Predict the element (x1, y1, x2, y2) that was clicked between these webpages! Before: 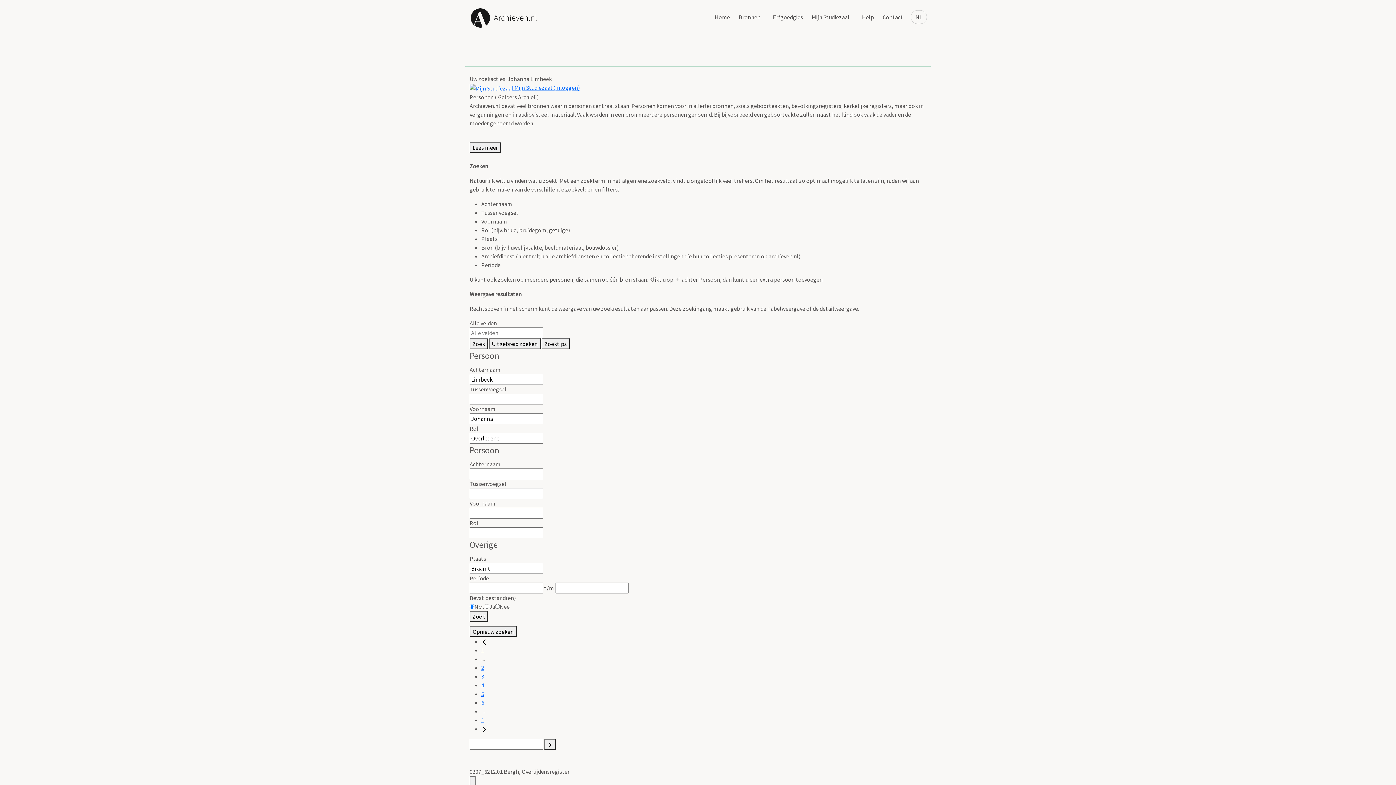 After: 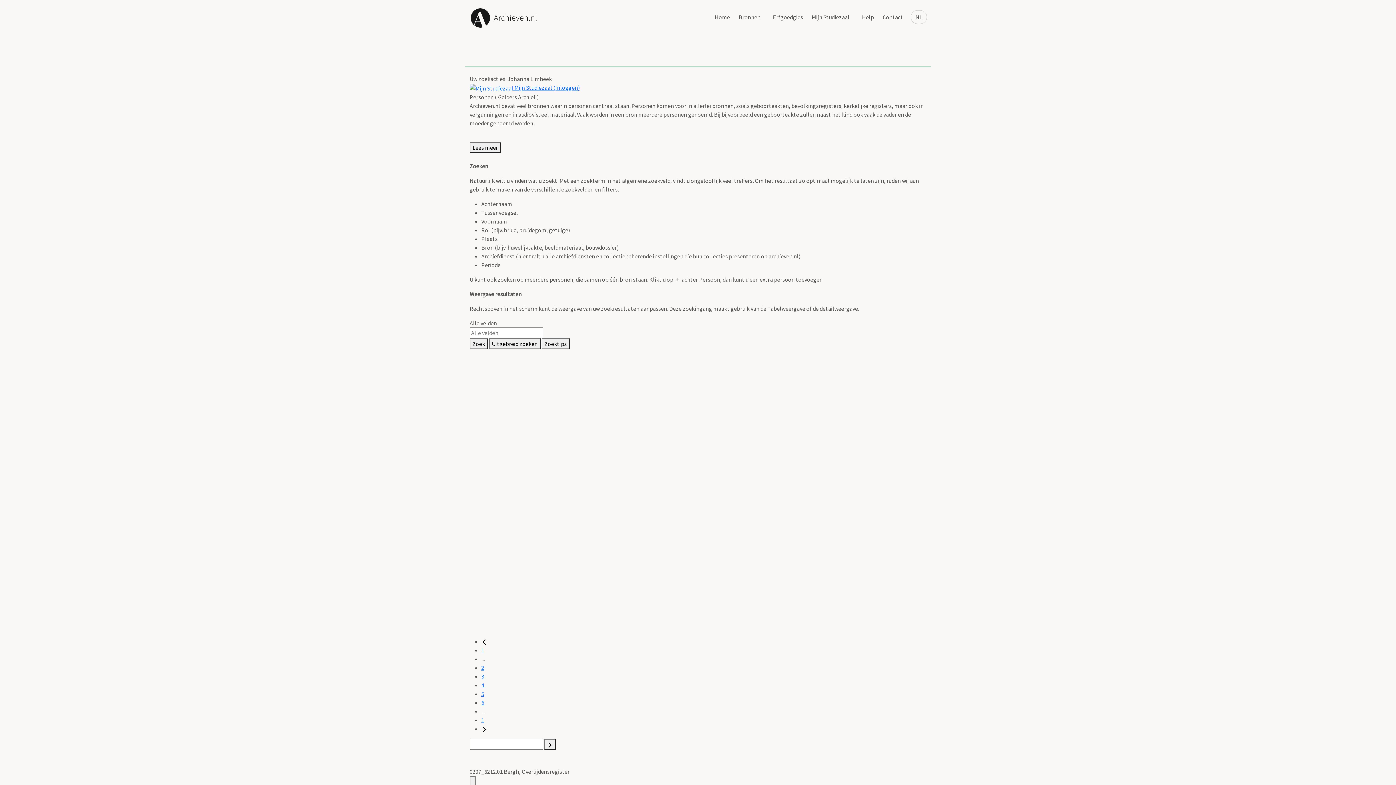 Action: bbox: (481, 690, 484, 697) label: 5